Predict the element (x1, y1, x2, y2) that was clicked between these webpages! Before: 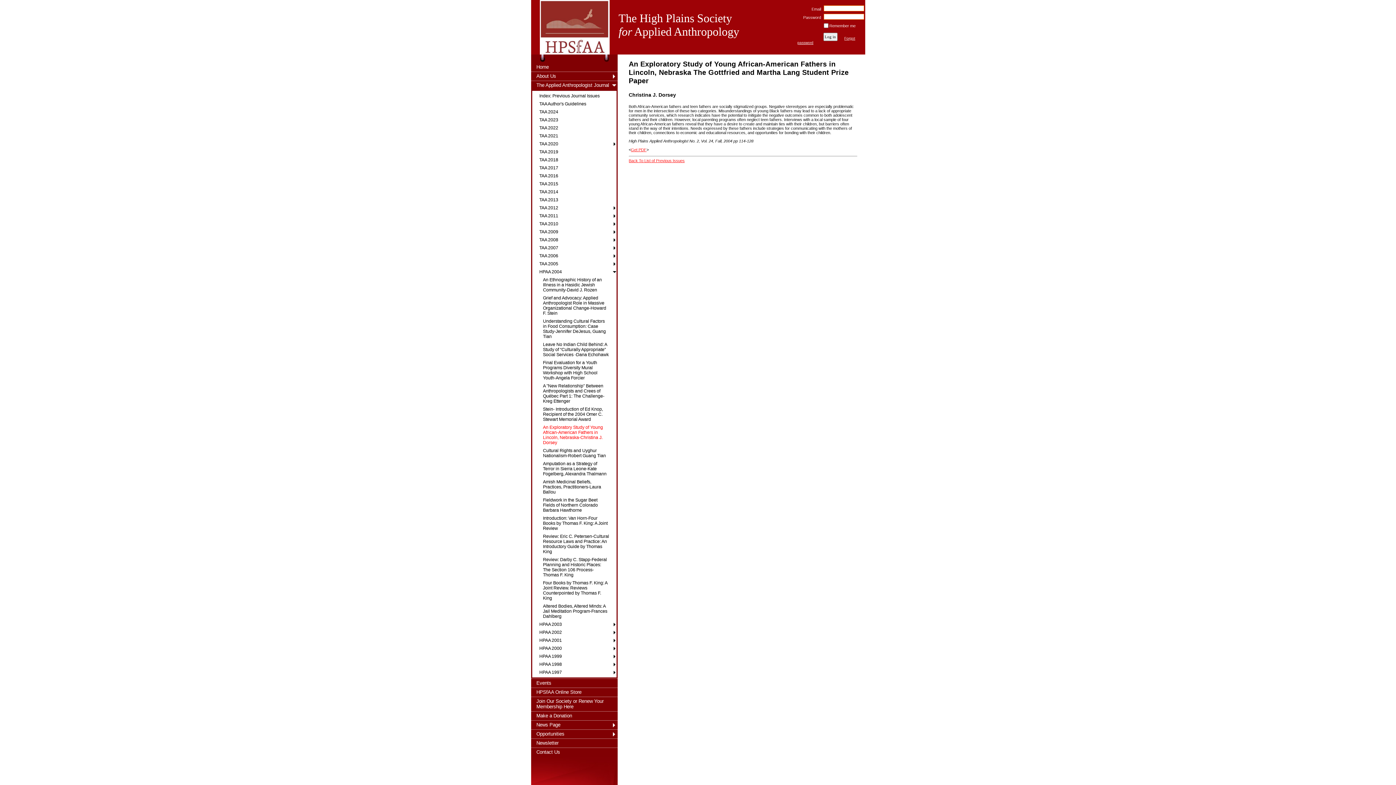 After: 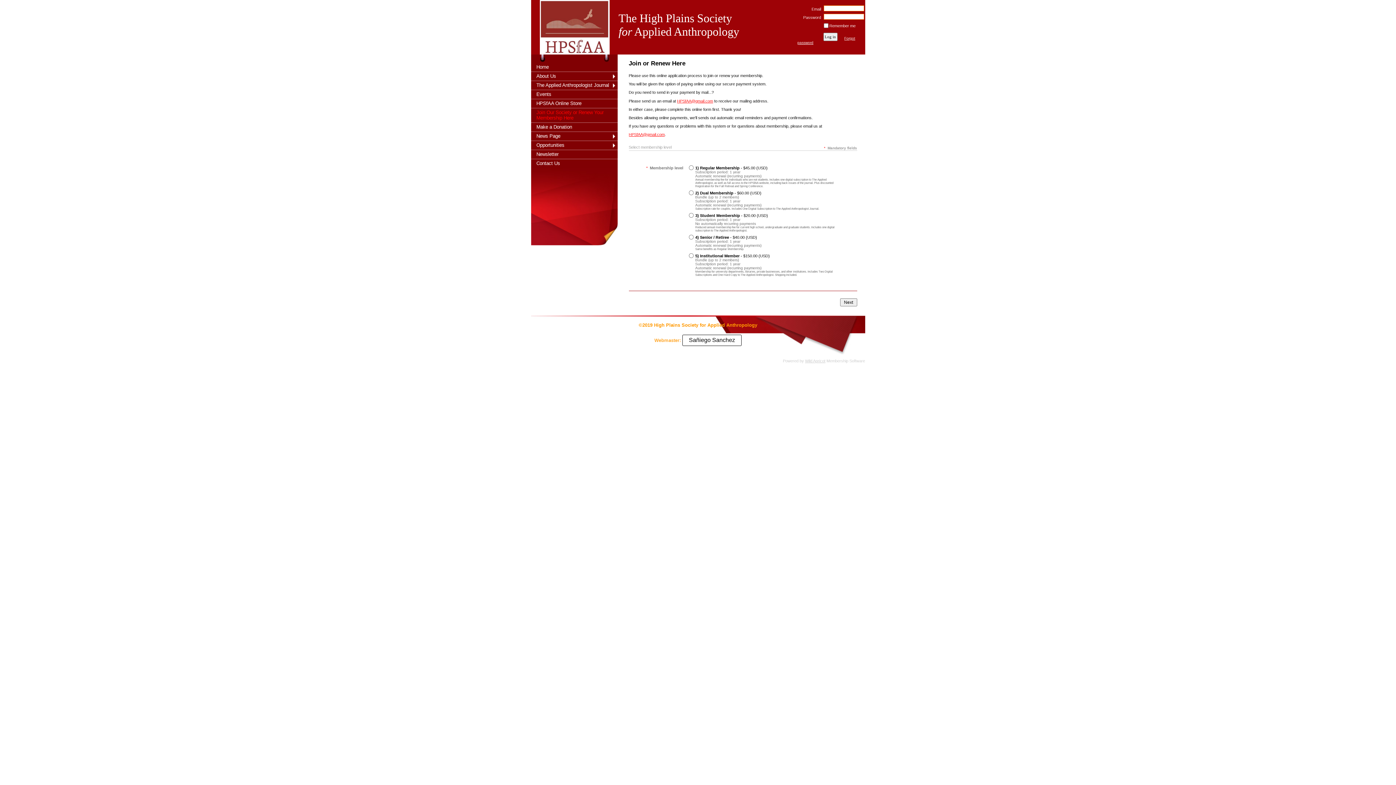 Action: label: Join Our Society or Renew Your Membership Here bbox: (531, 697, 617, 711)